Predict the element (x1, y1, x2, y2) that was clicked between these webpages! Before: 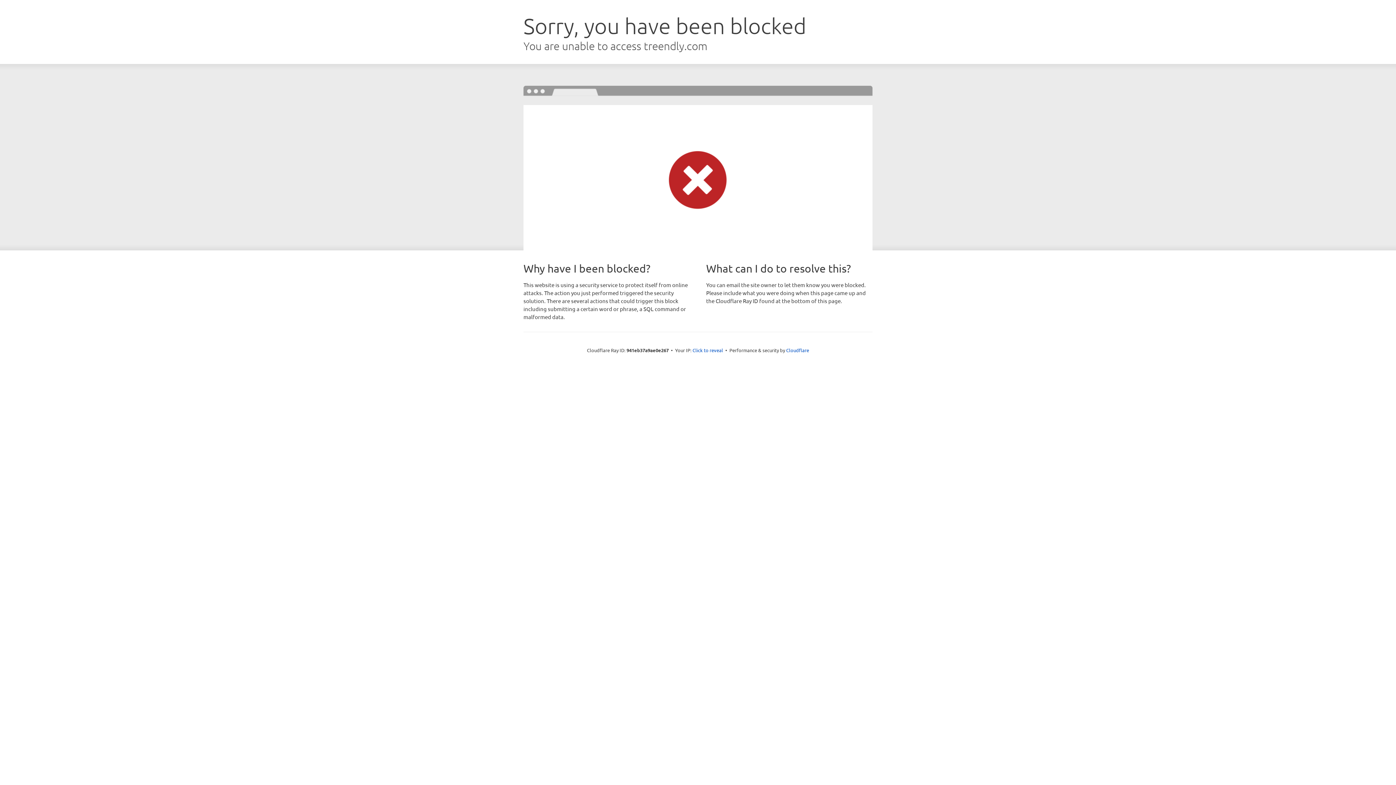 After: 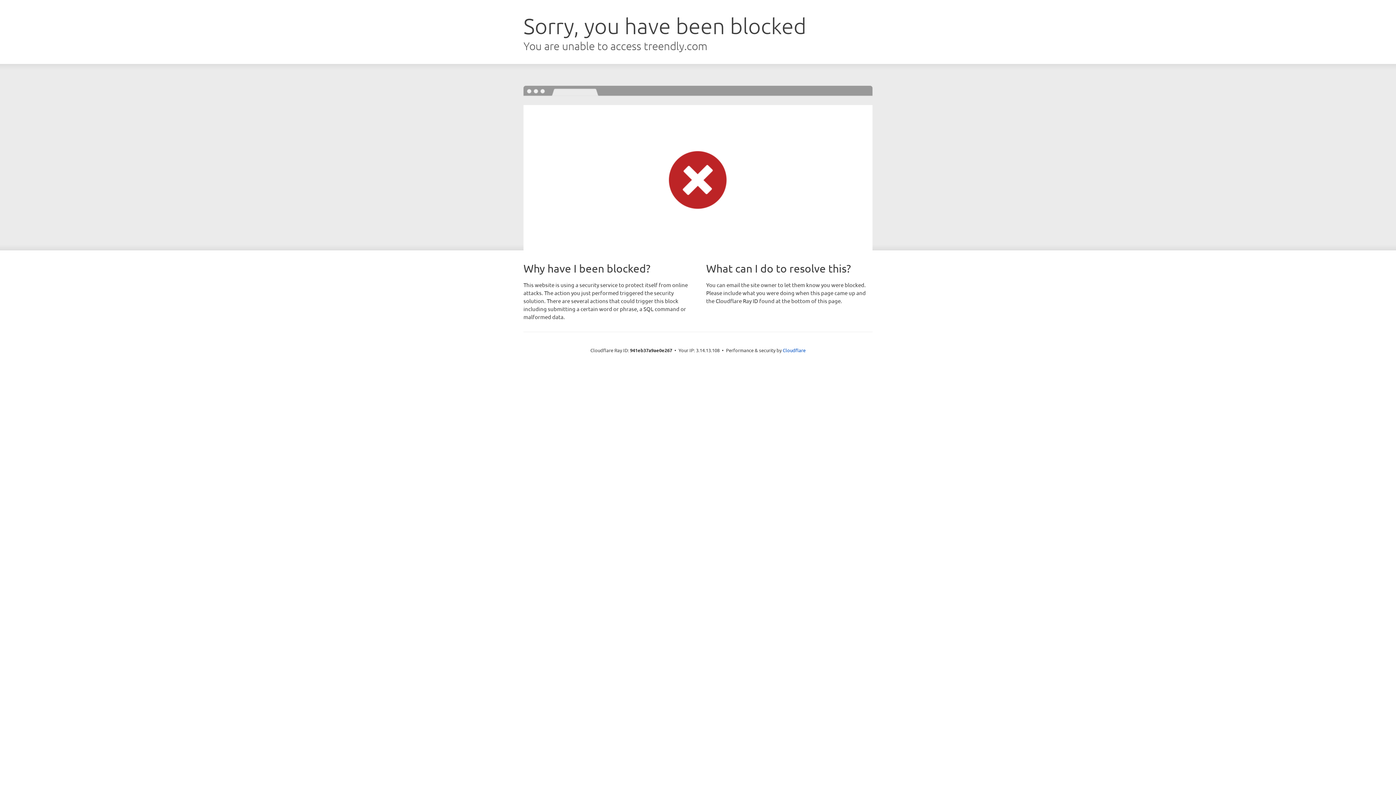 Action: bbox: (692, 346, 723, 353) label: Click to reveal